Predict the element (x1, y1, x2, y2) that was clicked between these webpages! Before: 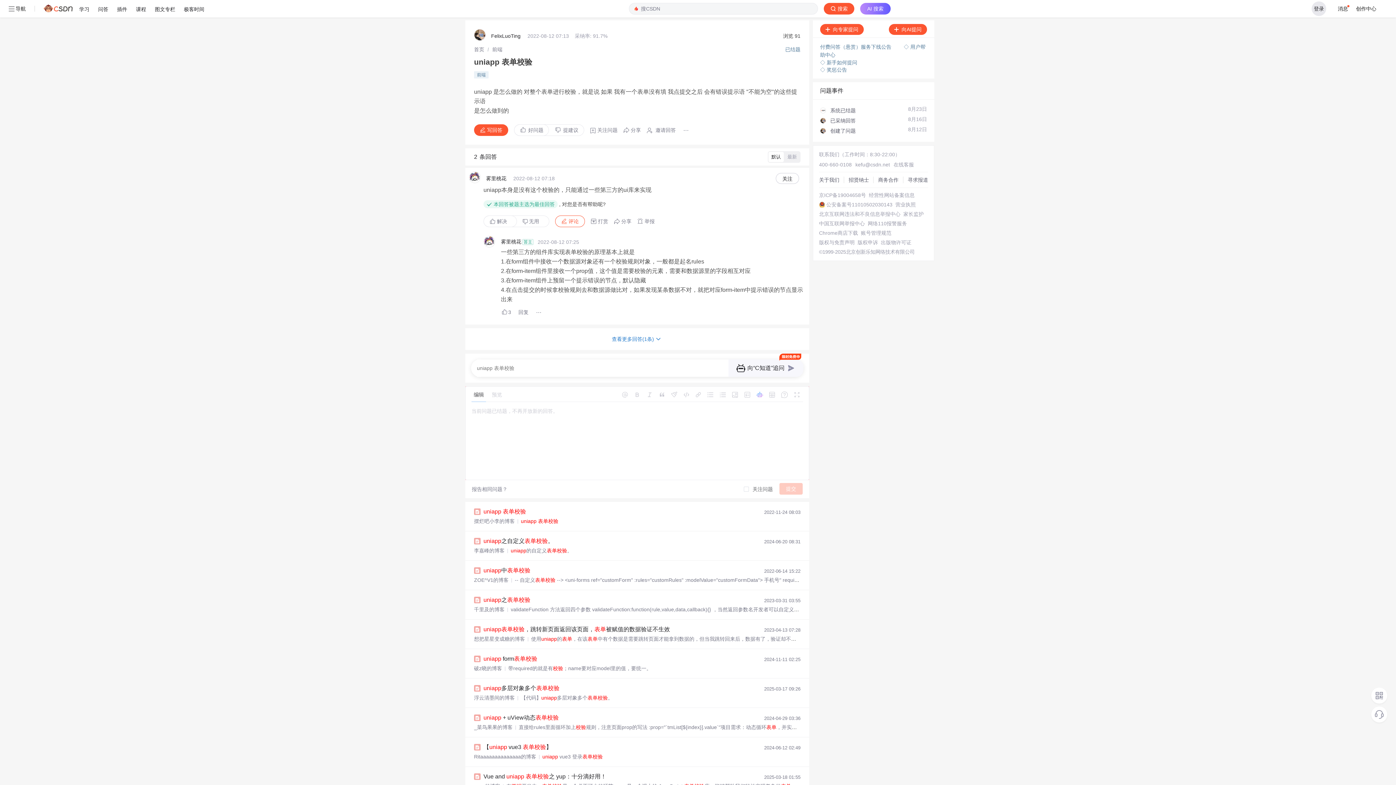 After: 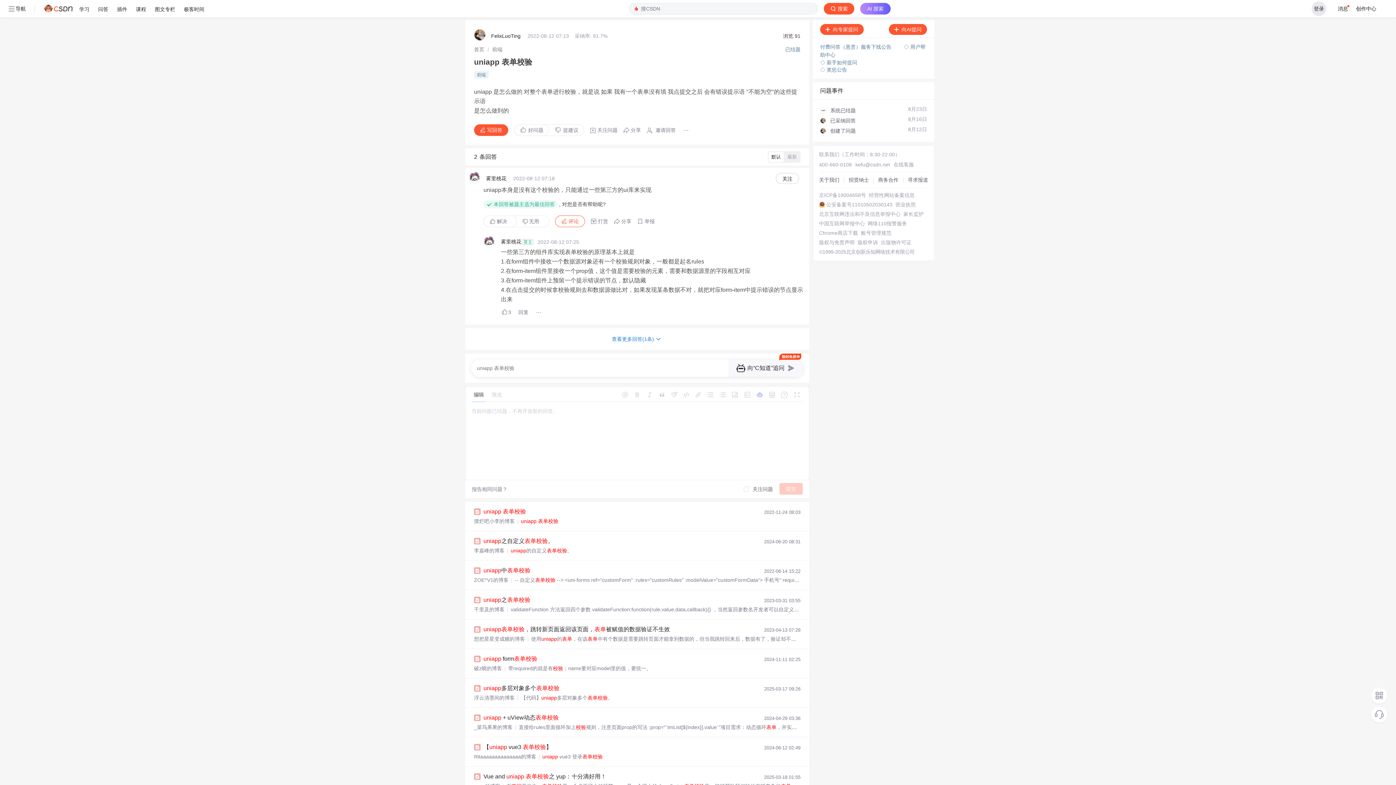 Action: label: 营业执照 bbox: (895, 201, 916, 207)